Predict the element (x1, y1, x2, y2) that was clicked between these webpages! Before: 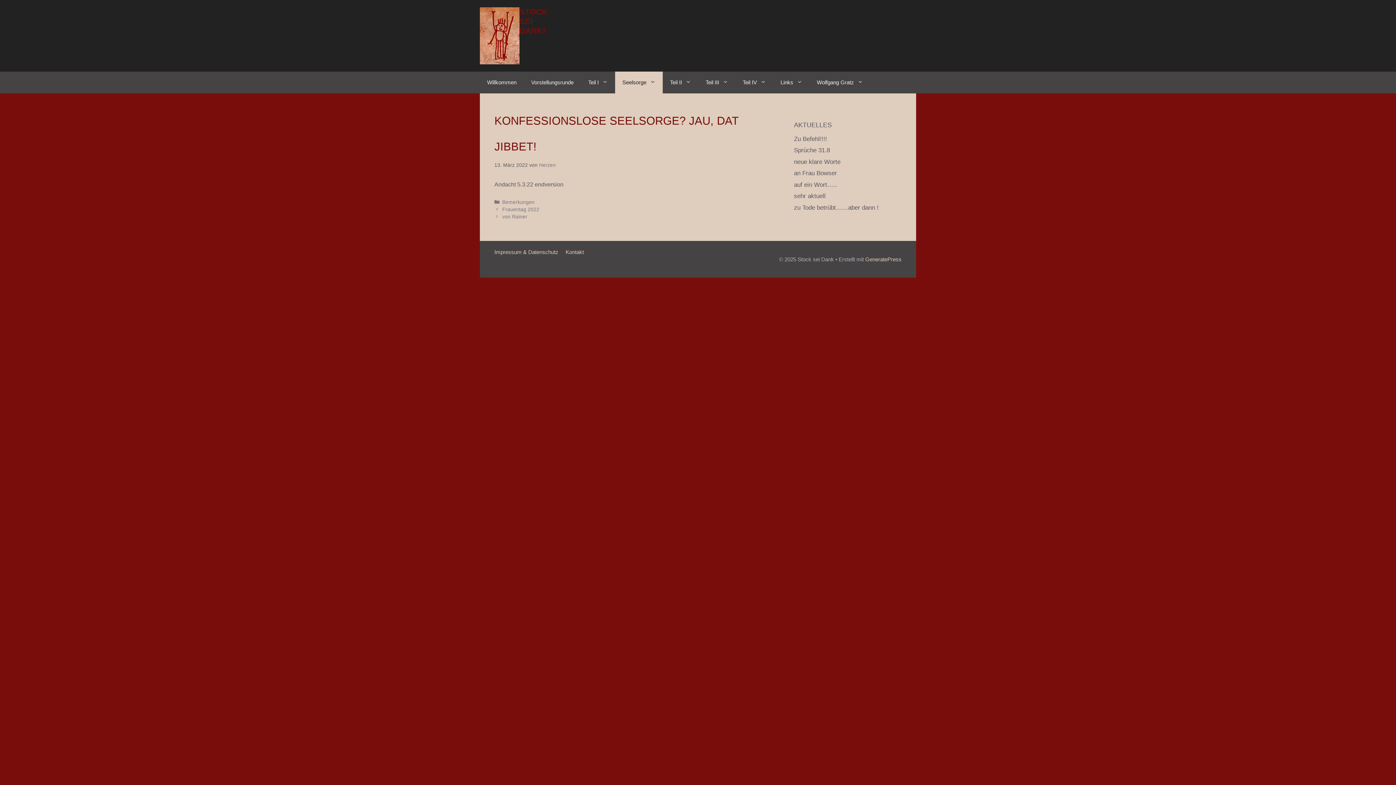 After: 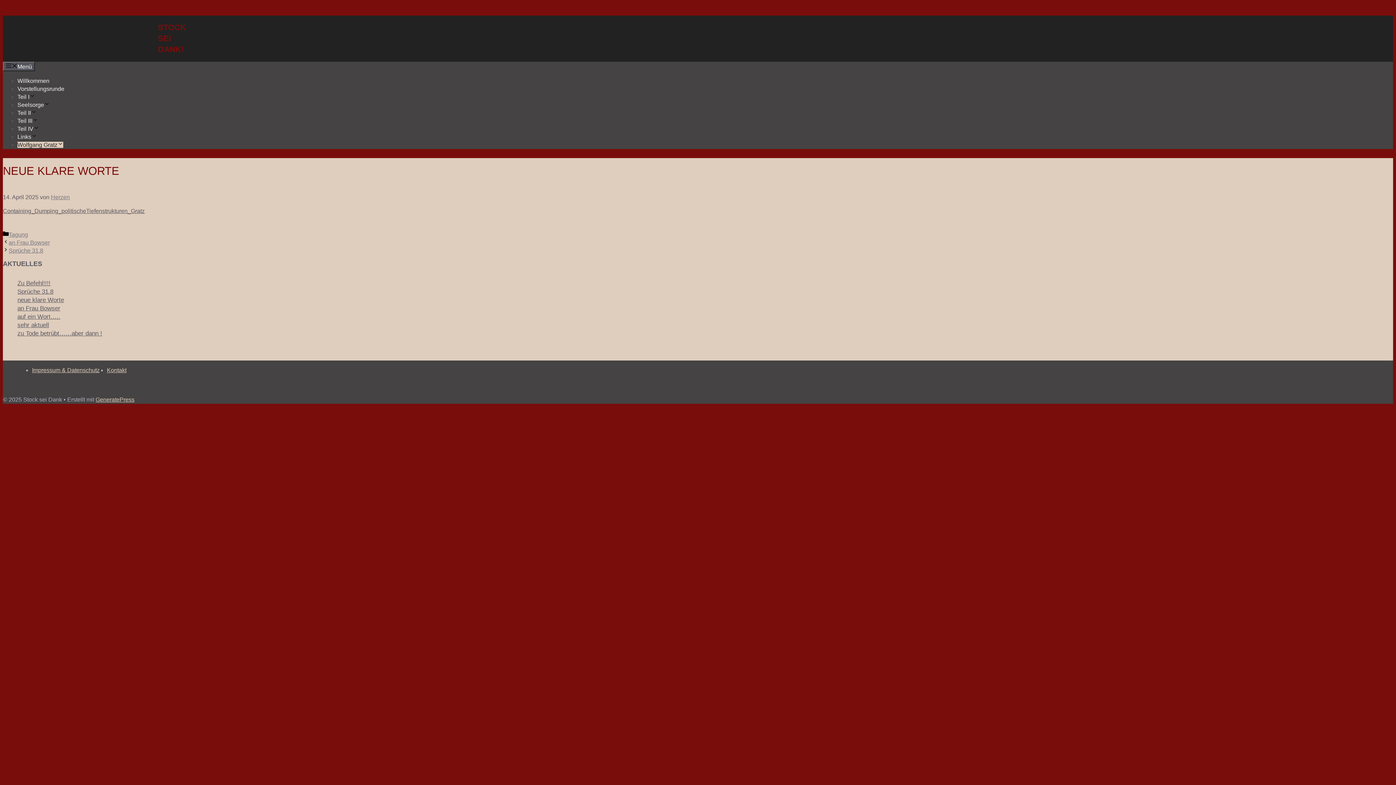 Action: bbox: (794, 158, 840, 165) label: neue klare Worte